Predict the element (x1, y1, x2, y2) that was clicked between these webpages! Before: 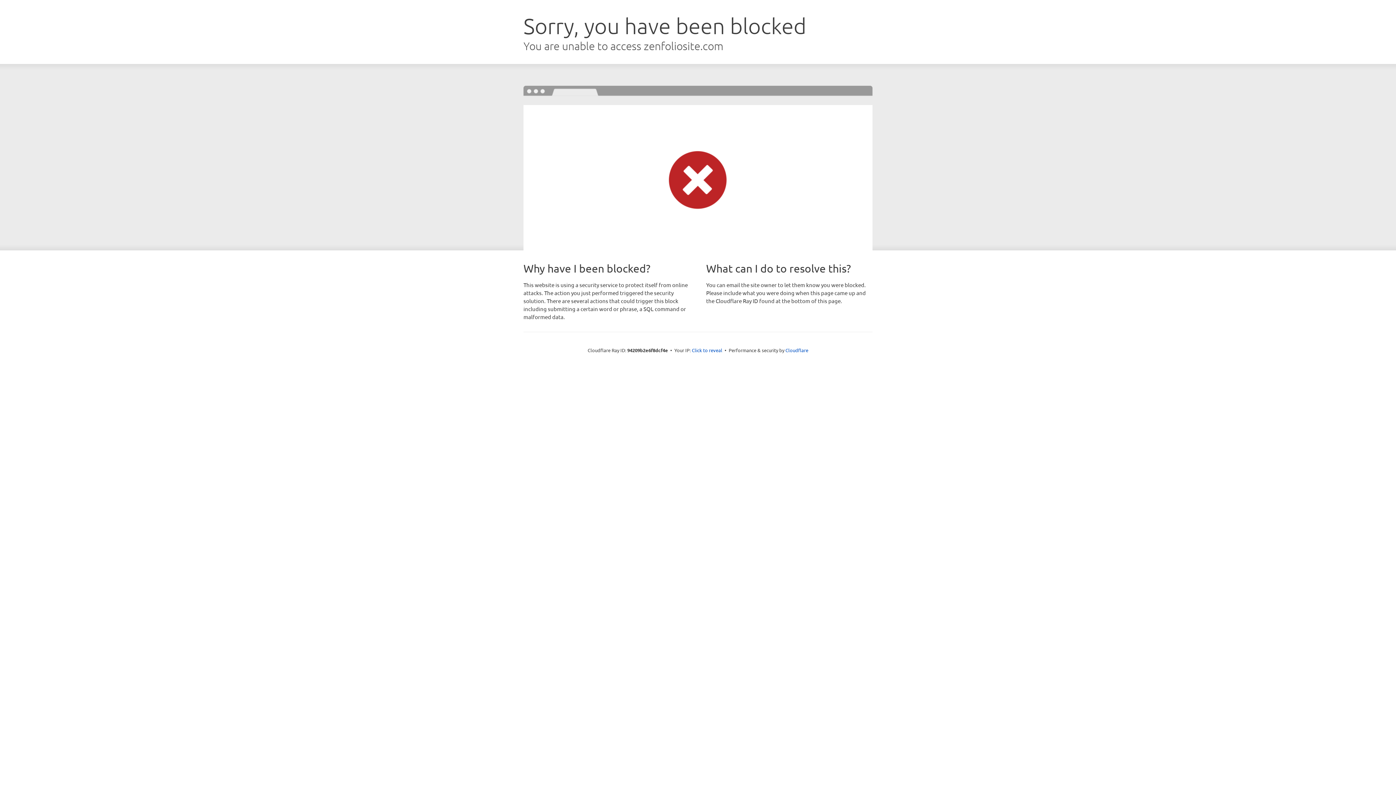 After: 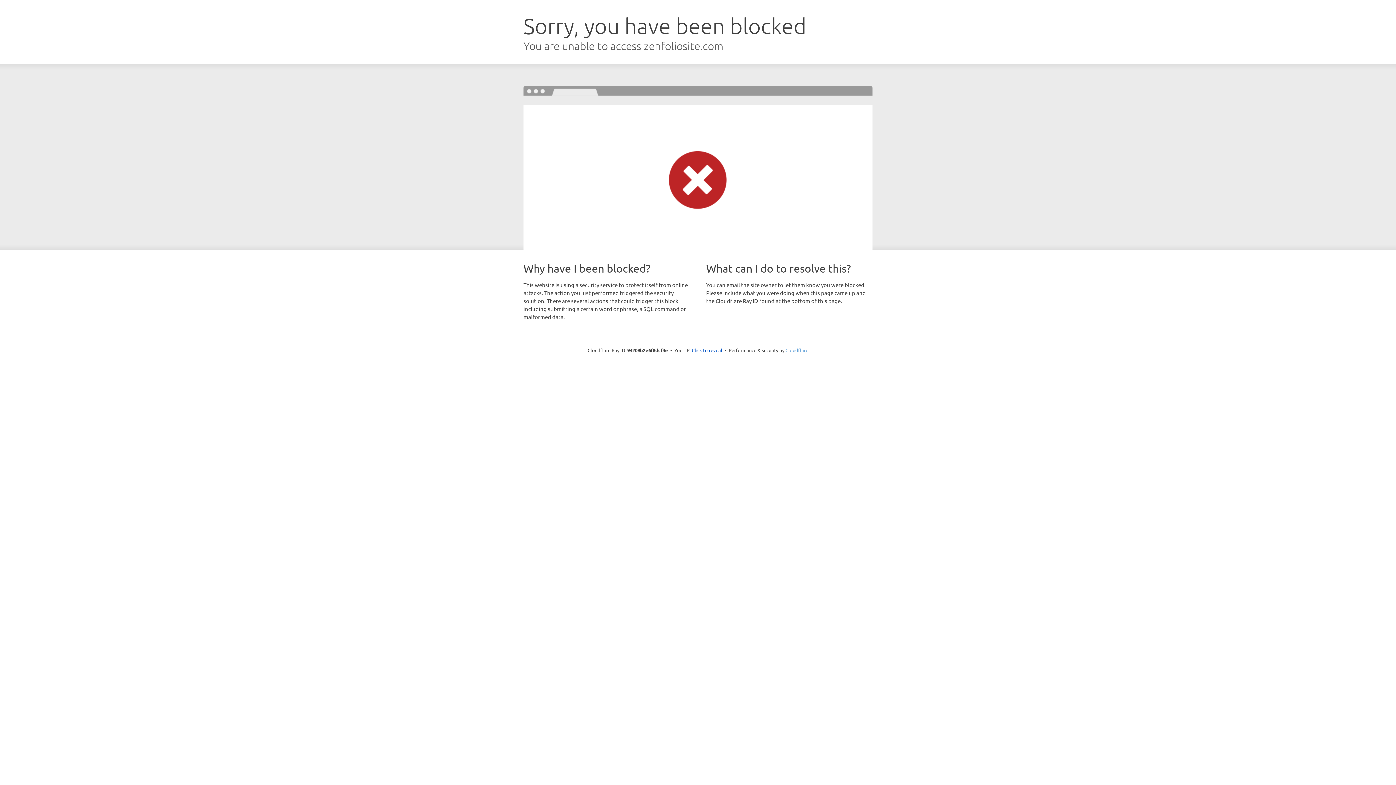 Action: bbox: (785, 347, 808, 353) label: Cloudflare